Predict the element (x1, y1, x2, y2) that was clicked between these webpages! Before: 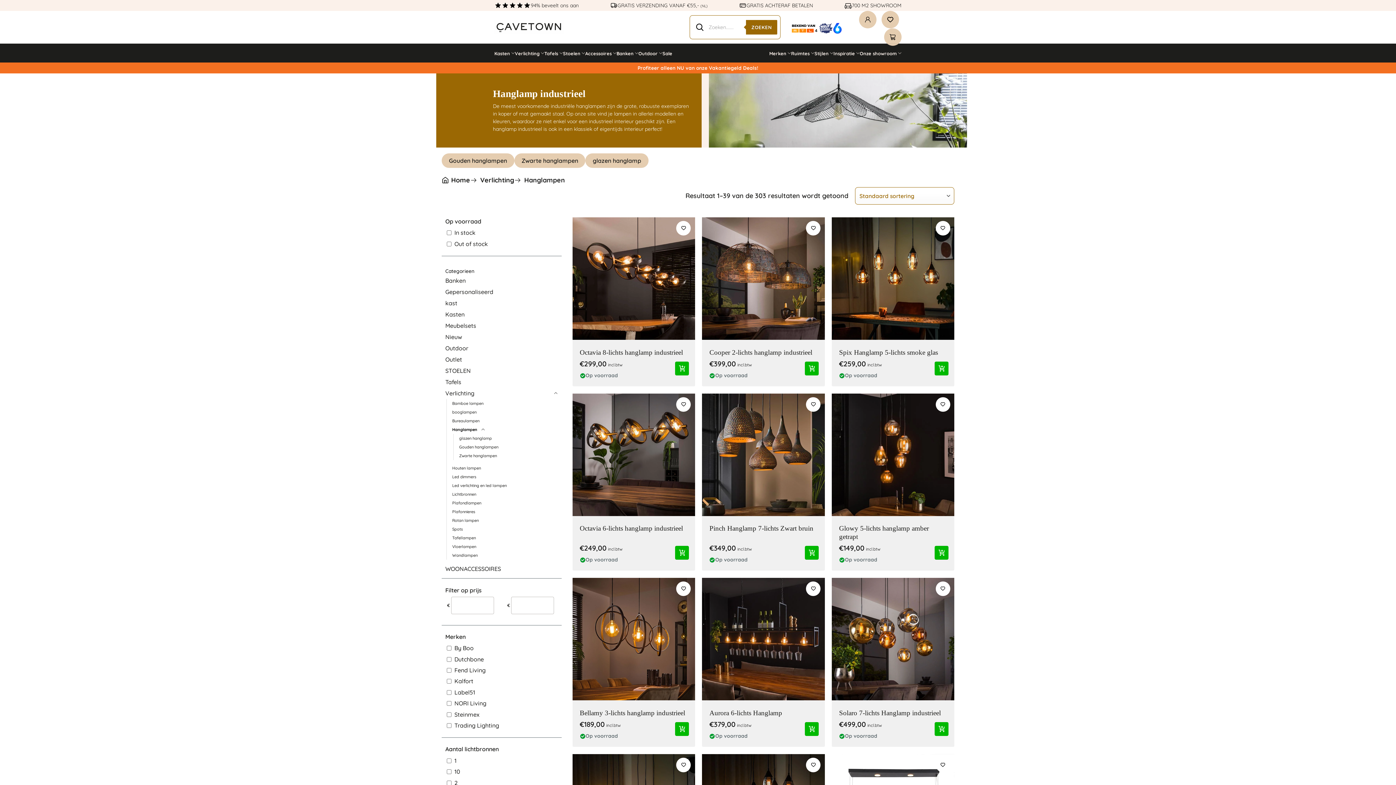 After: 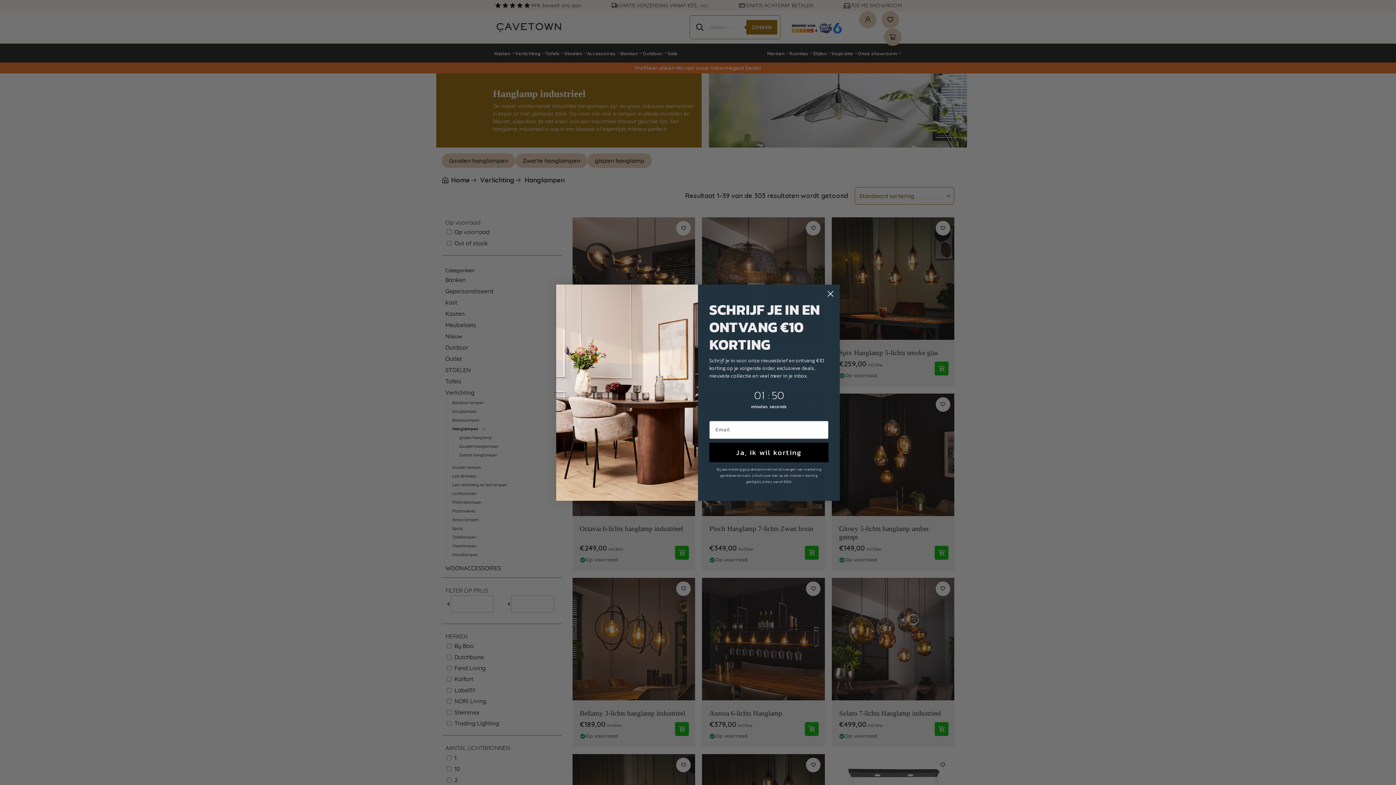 Action: bbox: (806, 221, 820, 235) label: Verlanglijst